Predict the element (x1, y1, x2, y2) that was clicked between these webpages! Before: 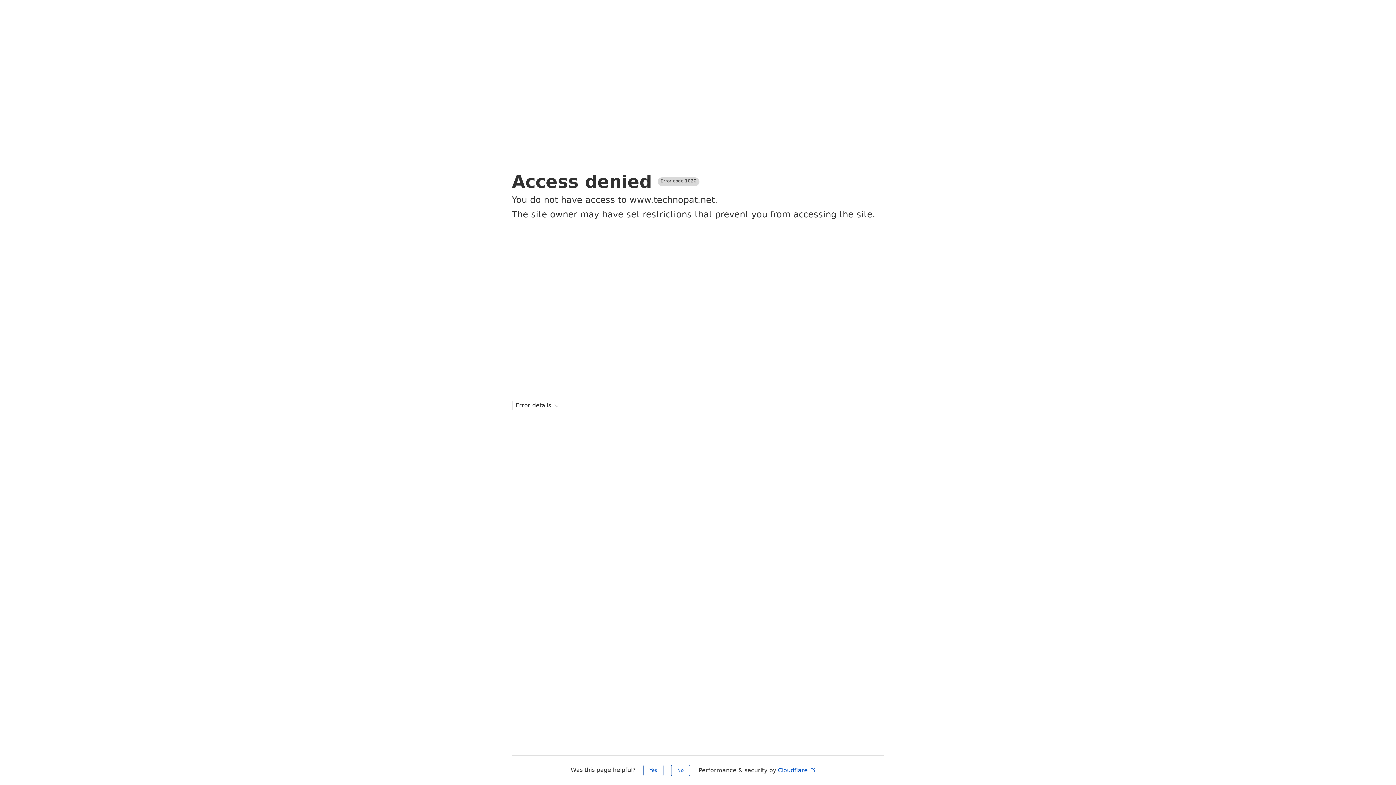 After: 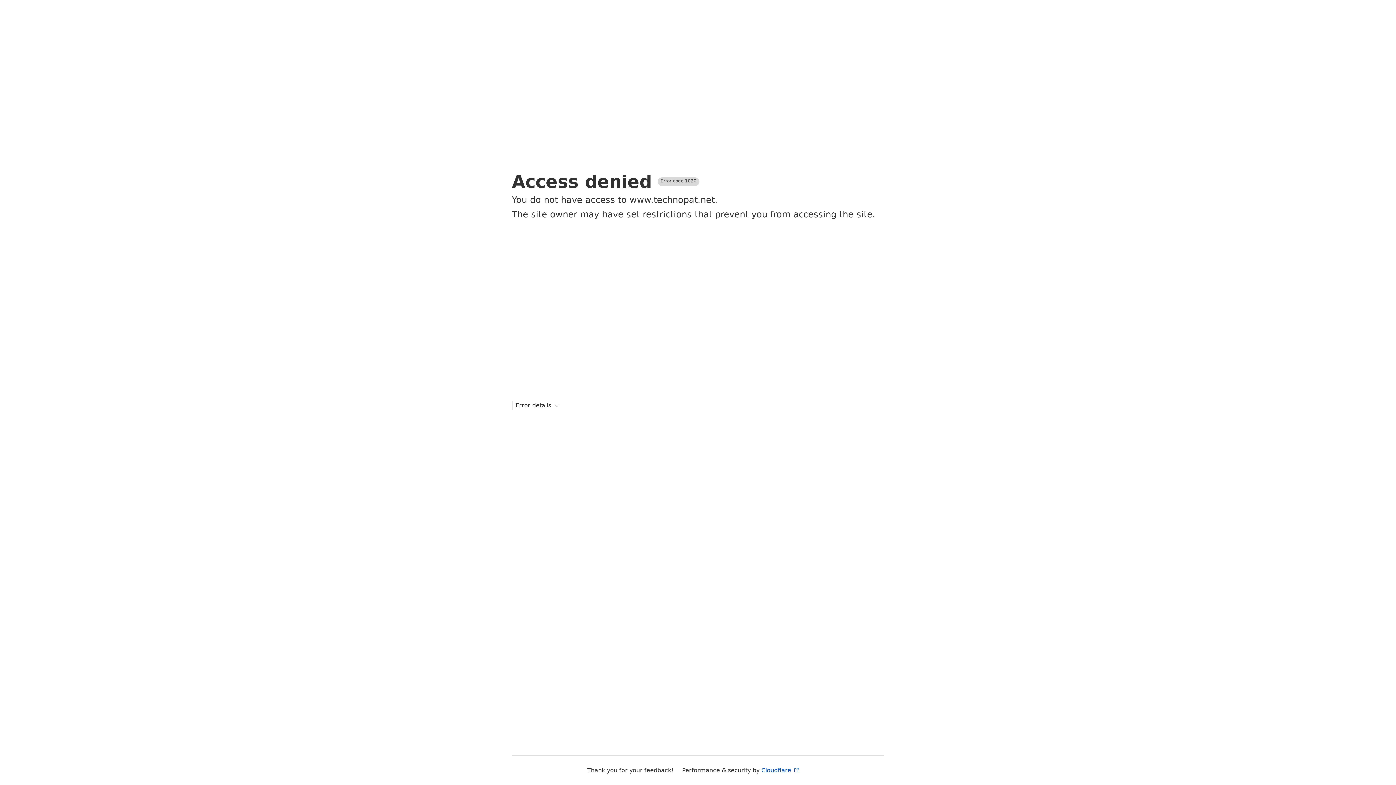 Action: bbox: (671, 765, 690, 776) label: No